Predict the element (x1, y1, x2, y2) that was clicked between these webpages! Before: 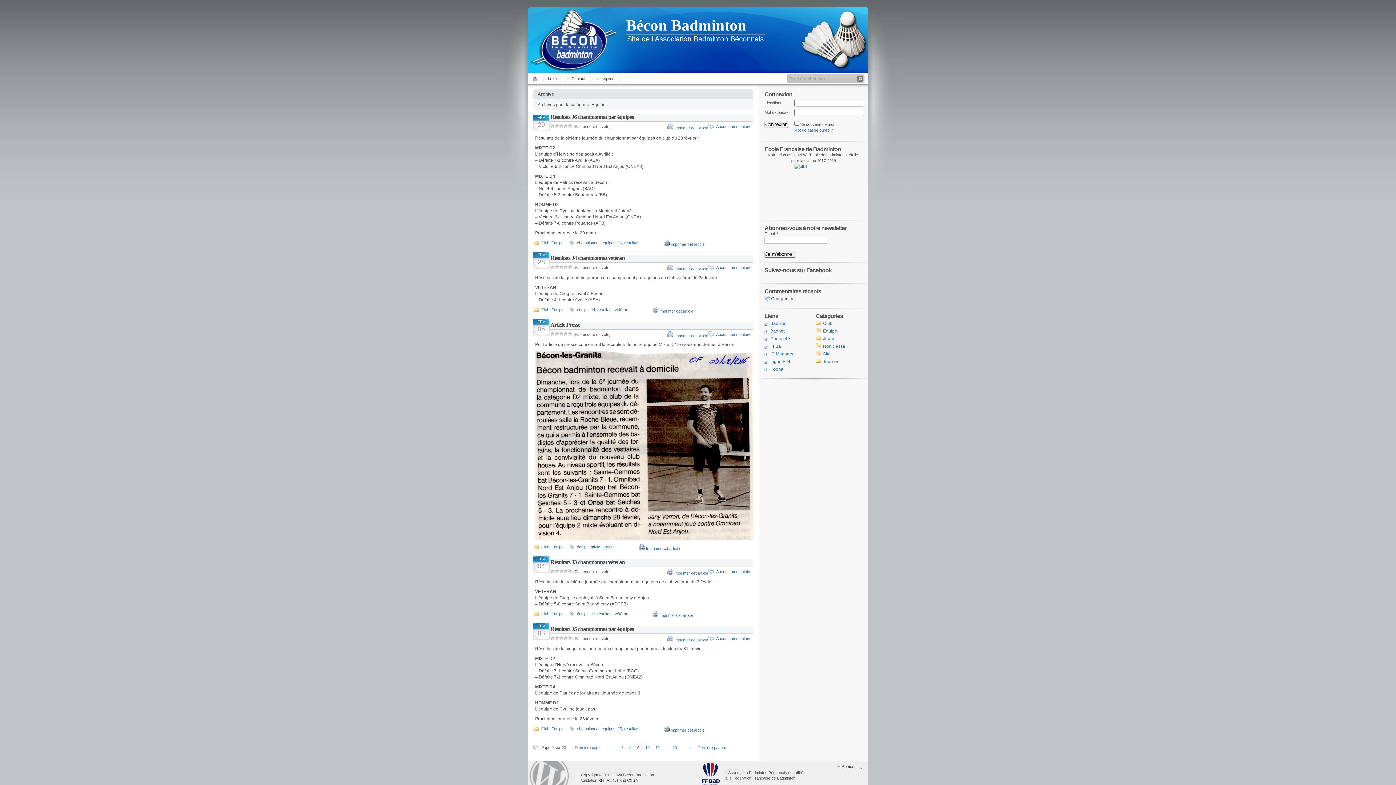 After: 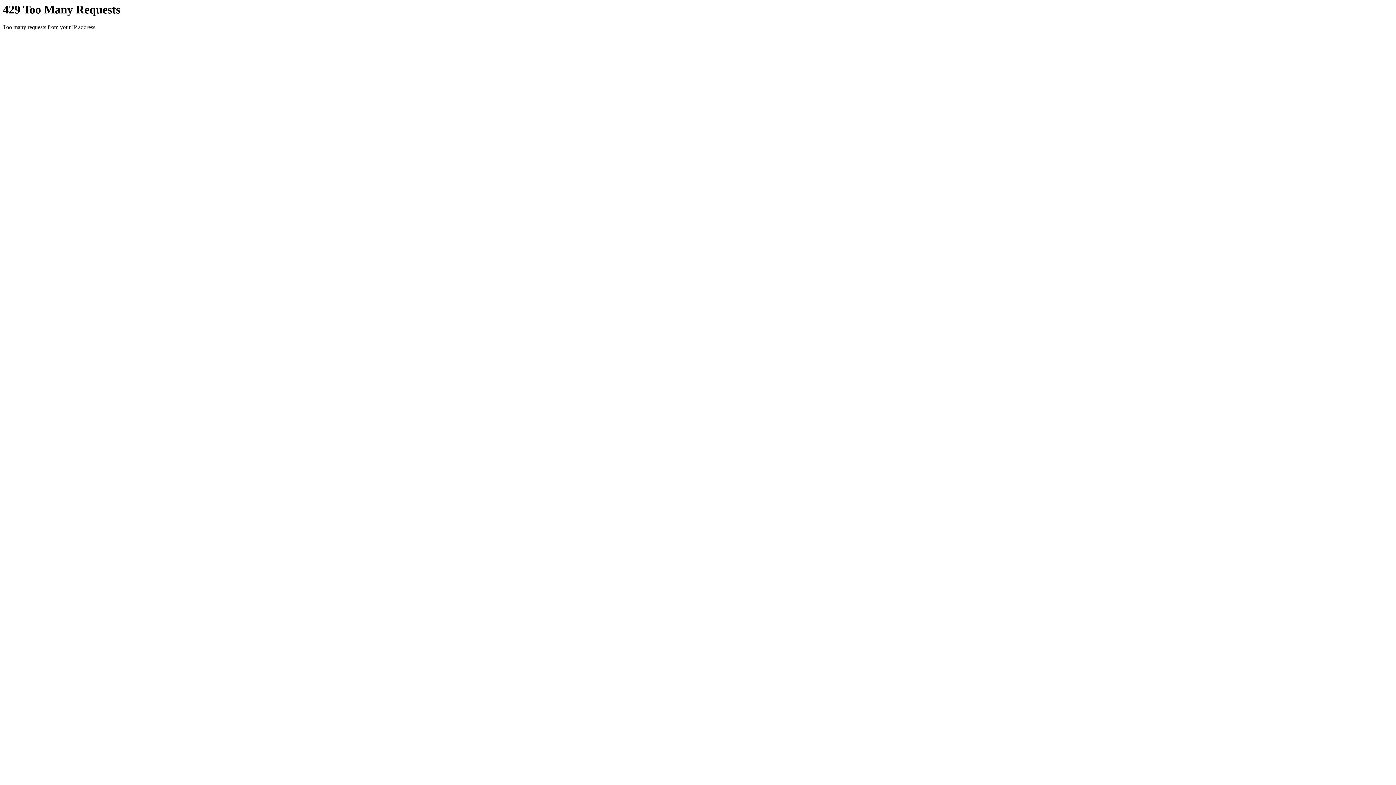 Action: bbox: (551, 240, 563, 245) label: Equipe